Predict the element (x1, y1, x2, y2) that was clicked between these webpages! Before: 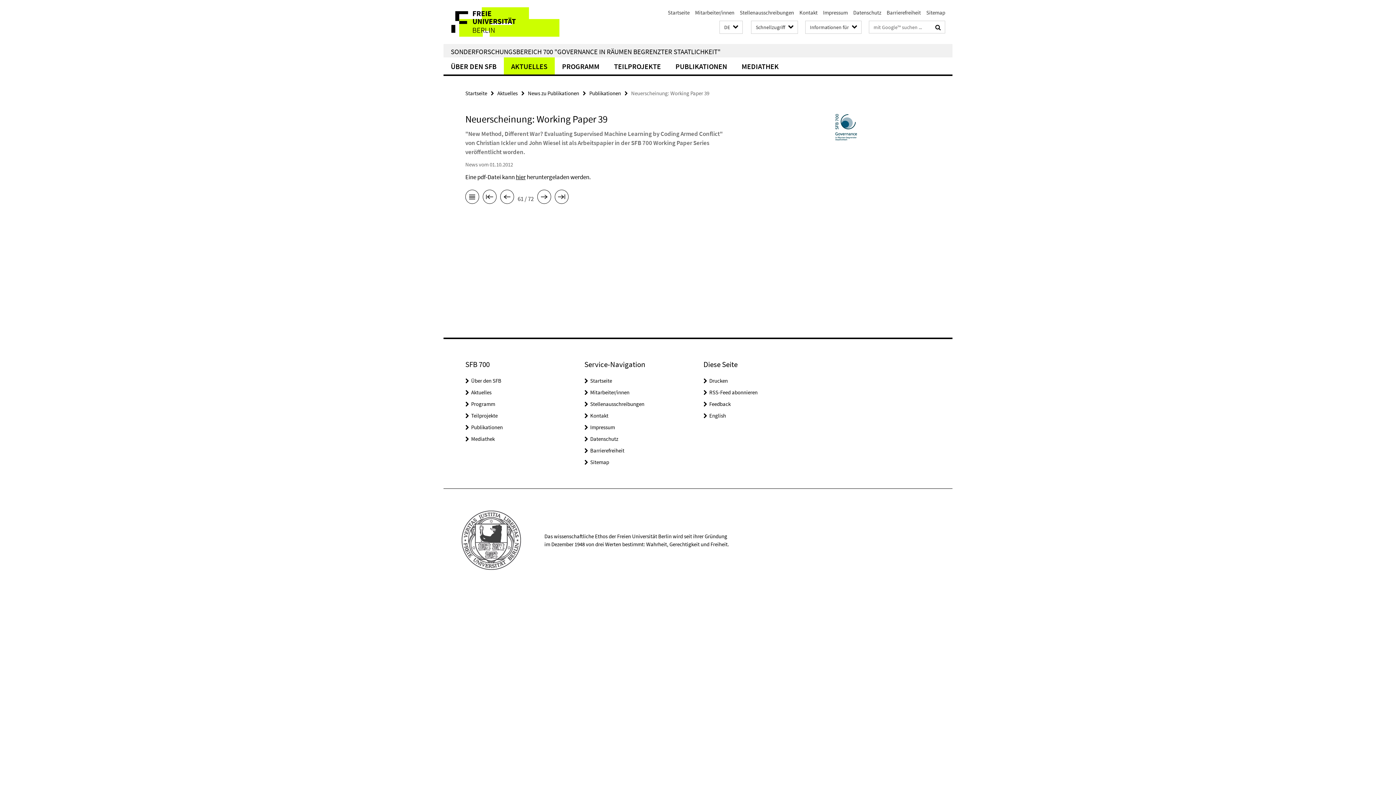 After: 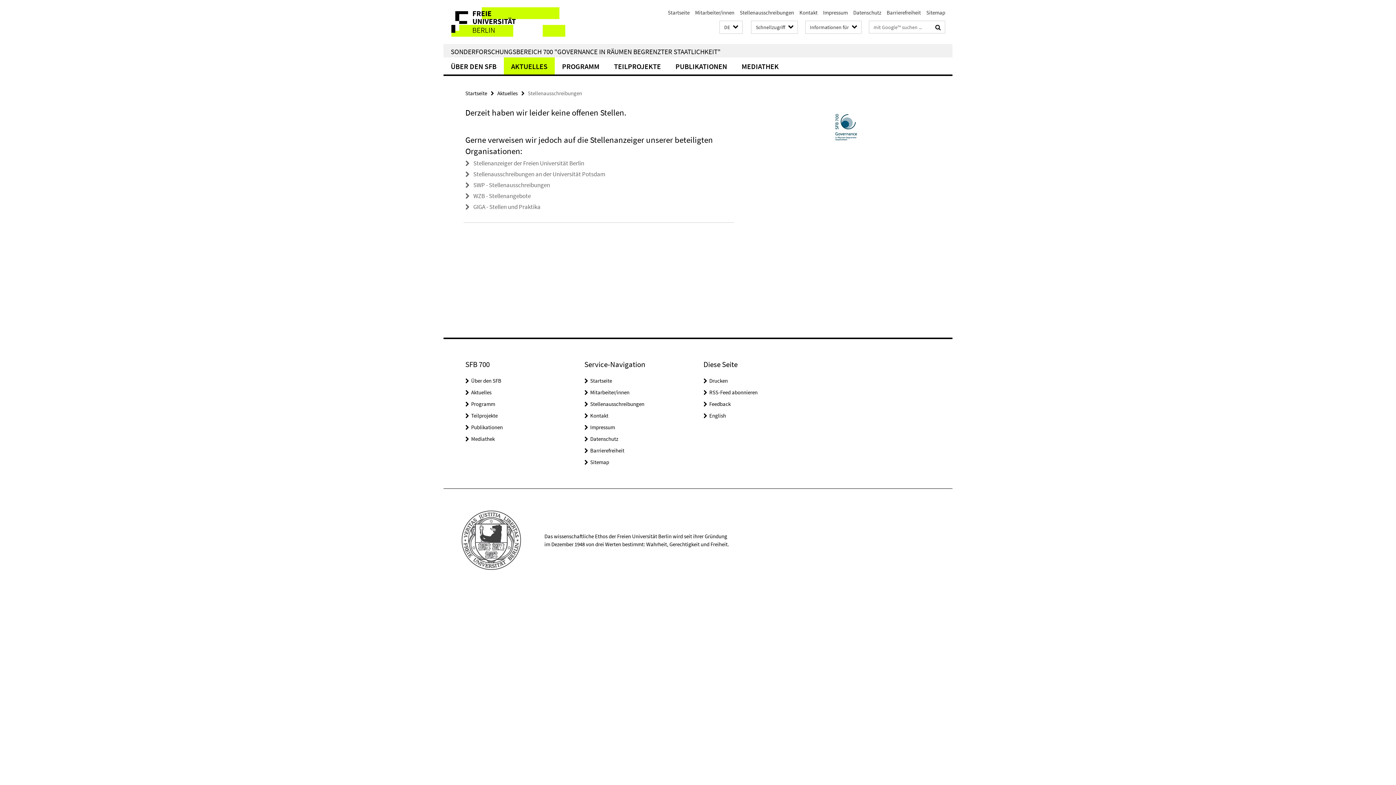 Action: bbox: (740, 9, 794, 16) label: Stellenausschreibungen